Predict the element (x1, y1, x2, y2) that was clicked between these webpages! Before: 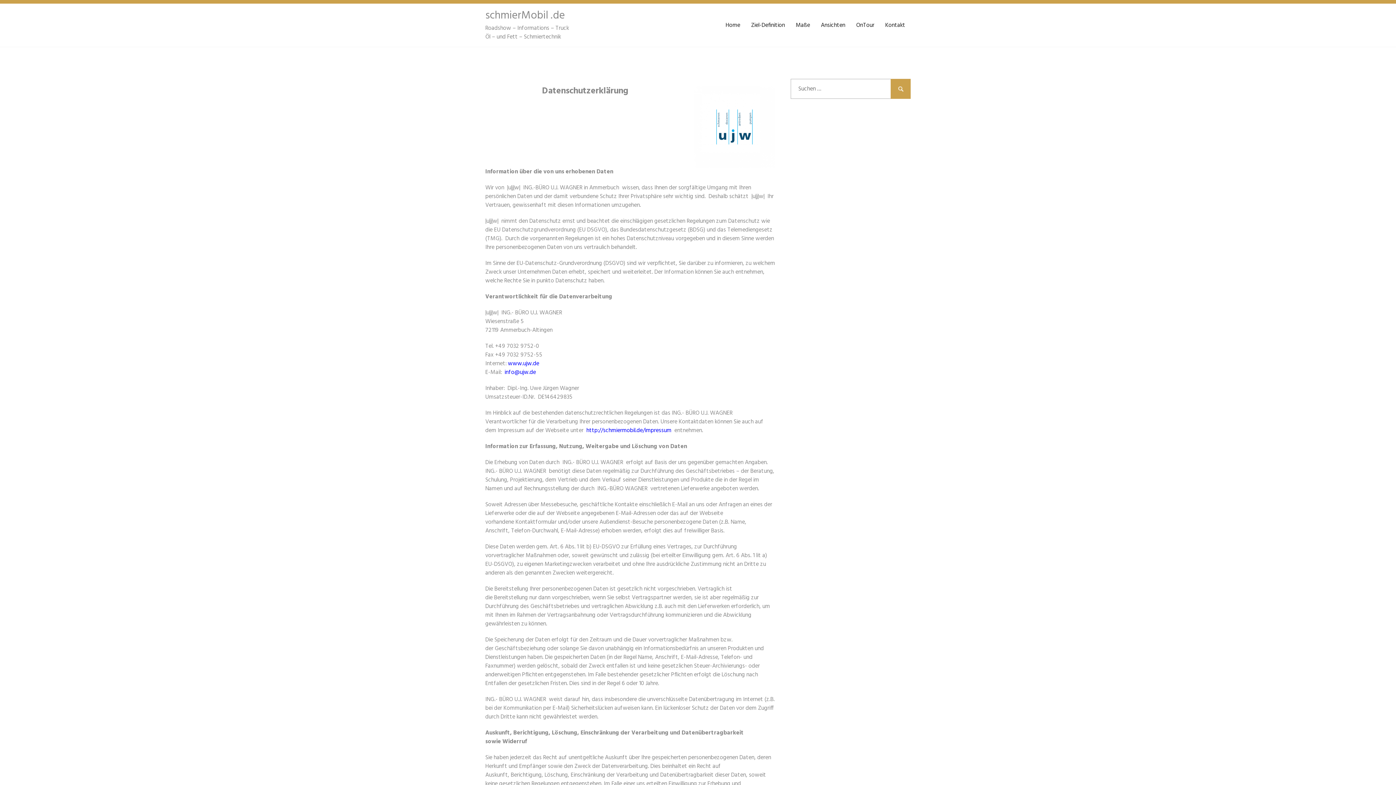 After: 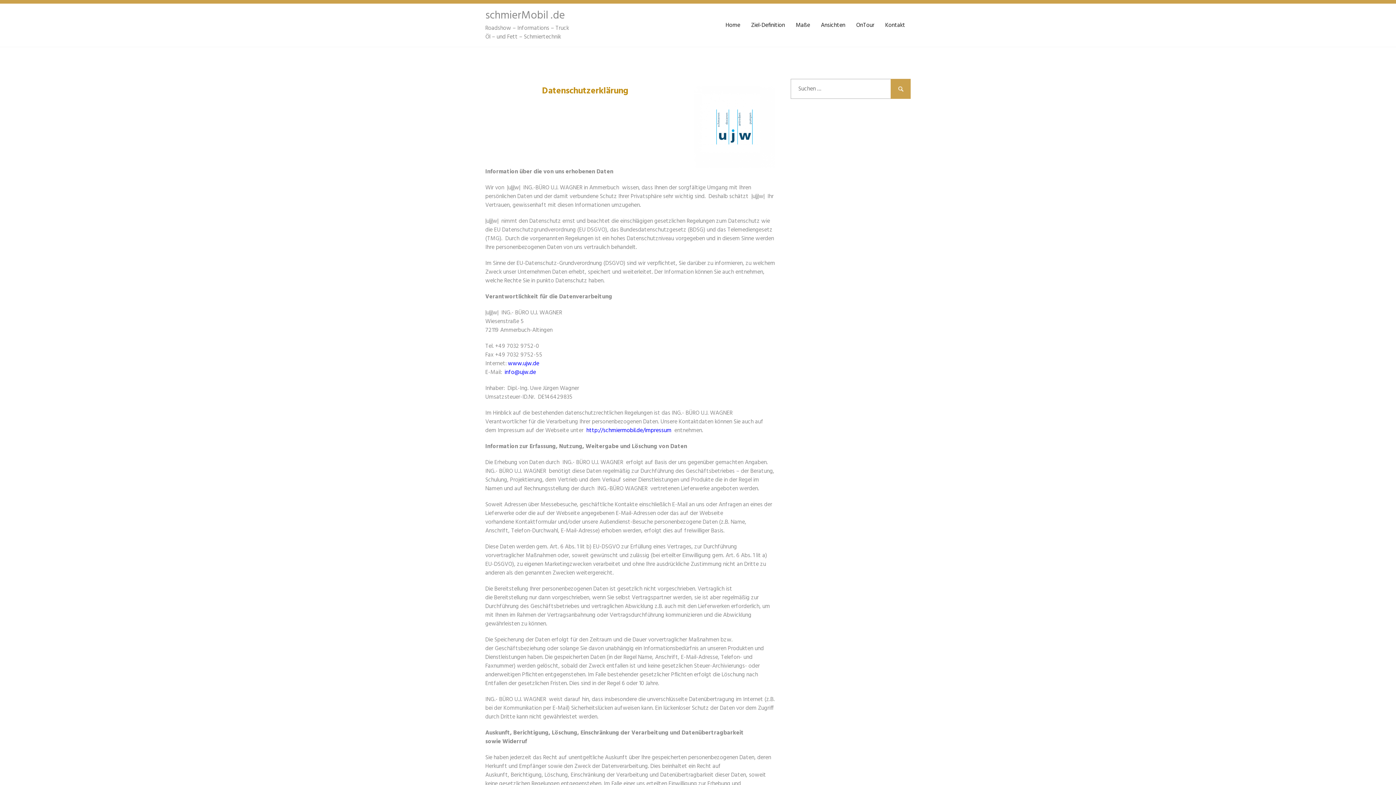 Action: bbox: (542, 84, 628, 98) label: Datenschutzerklärung